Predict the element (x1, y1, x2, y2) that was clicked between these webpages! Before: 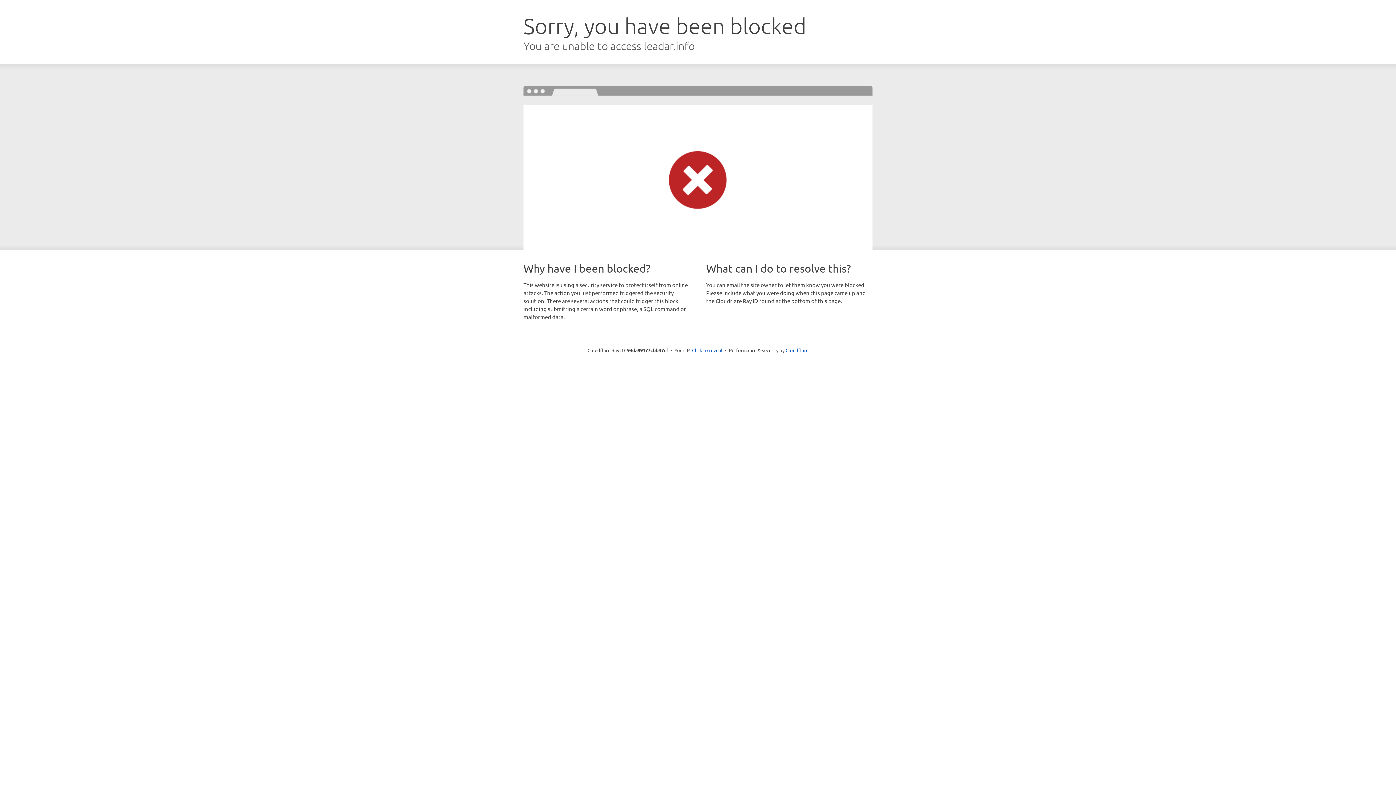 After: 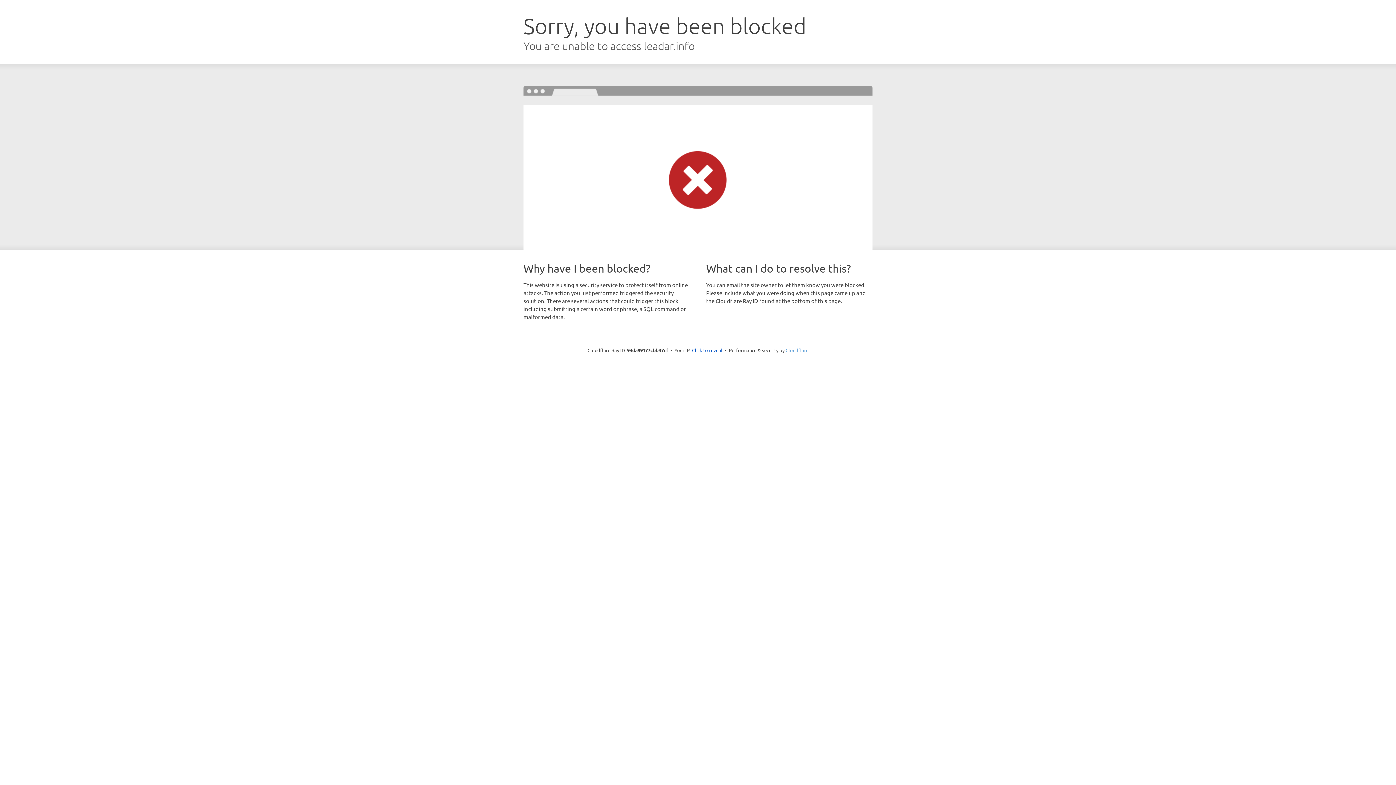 Action: label: Cloudflare bbox: (785, 347, 808, 353)